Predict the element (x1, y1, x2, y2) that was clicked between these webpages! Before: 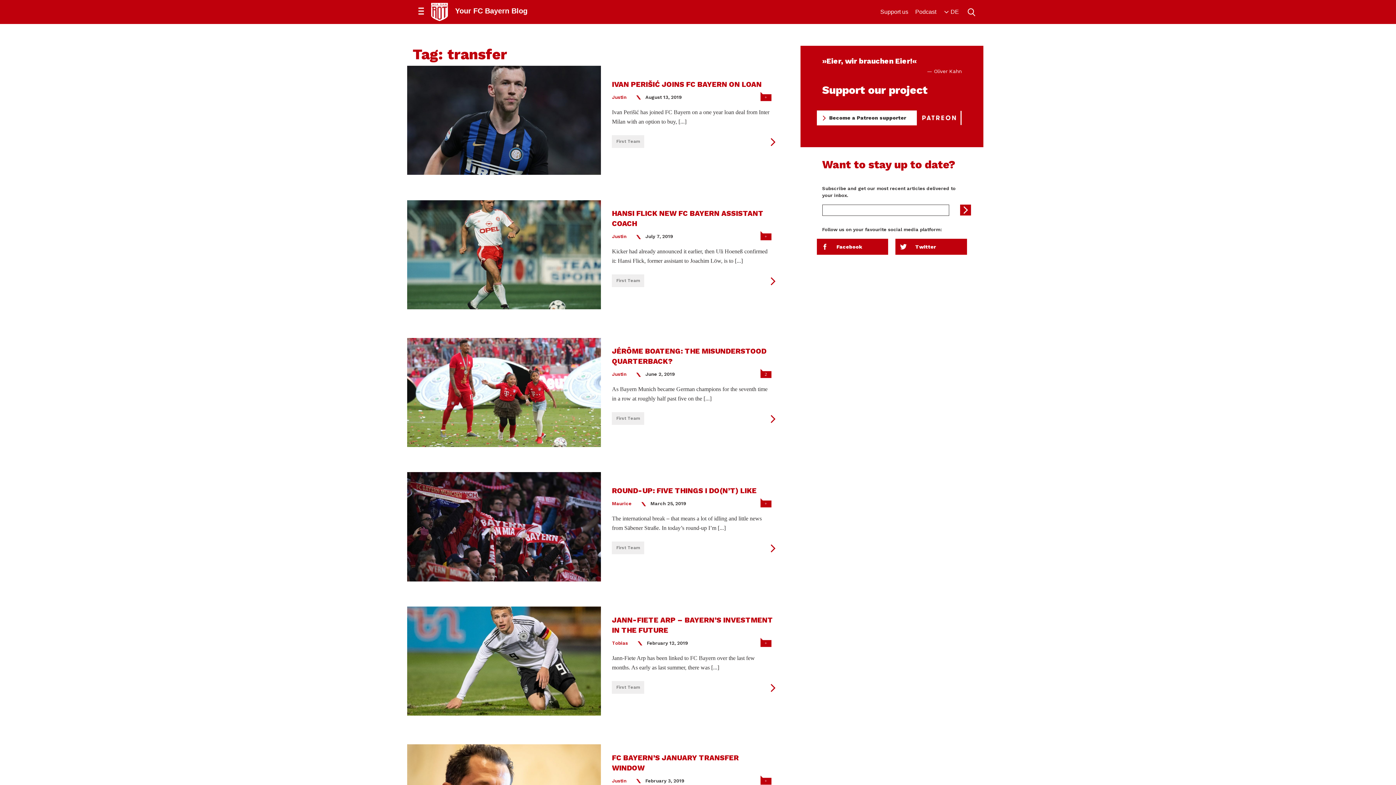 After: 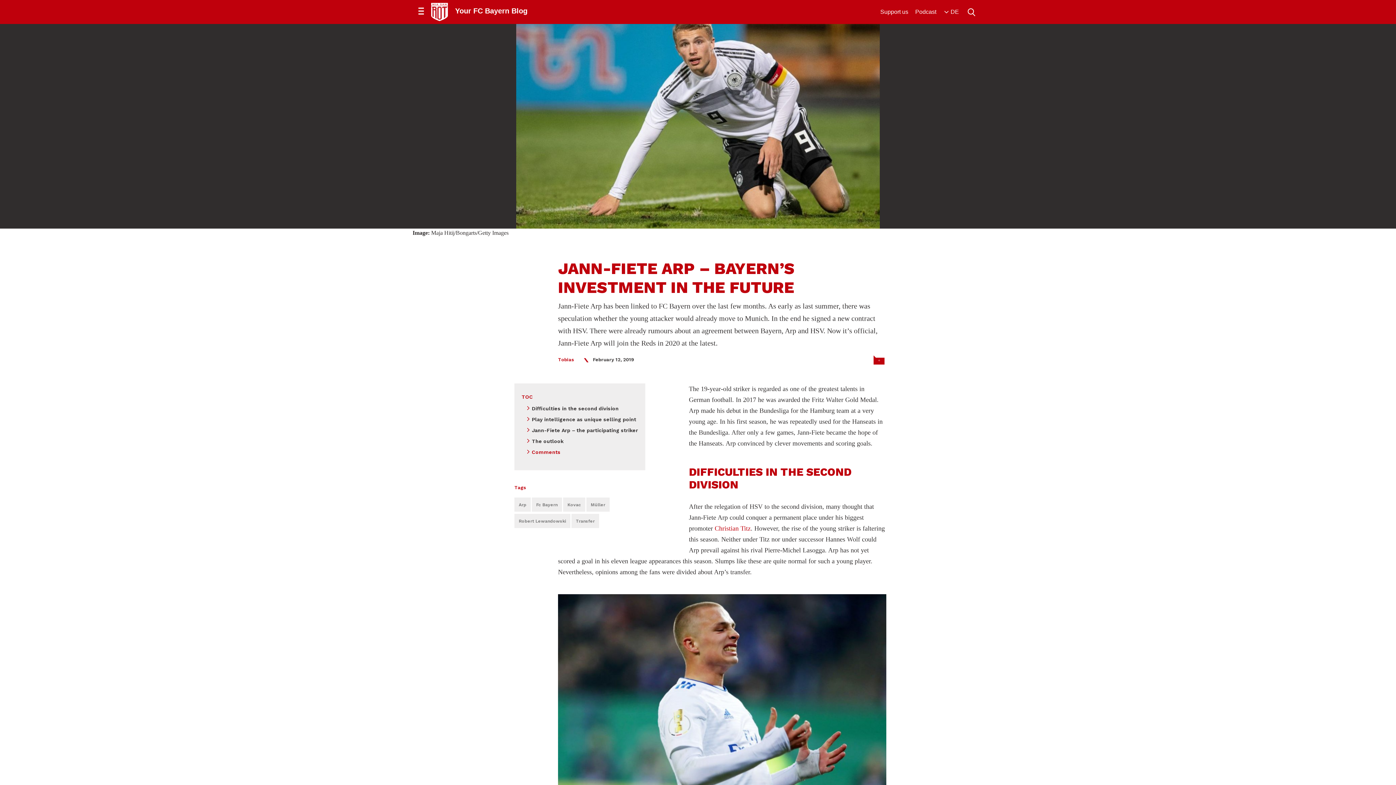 Action: bbox: (407, 657, 601, 663)